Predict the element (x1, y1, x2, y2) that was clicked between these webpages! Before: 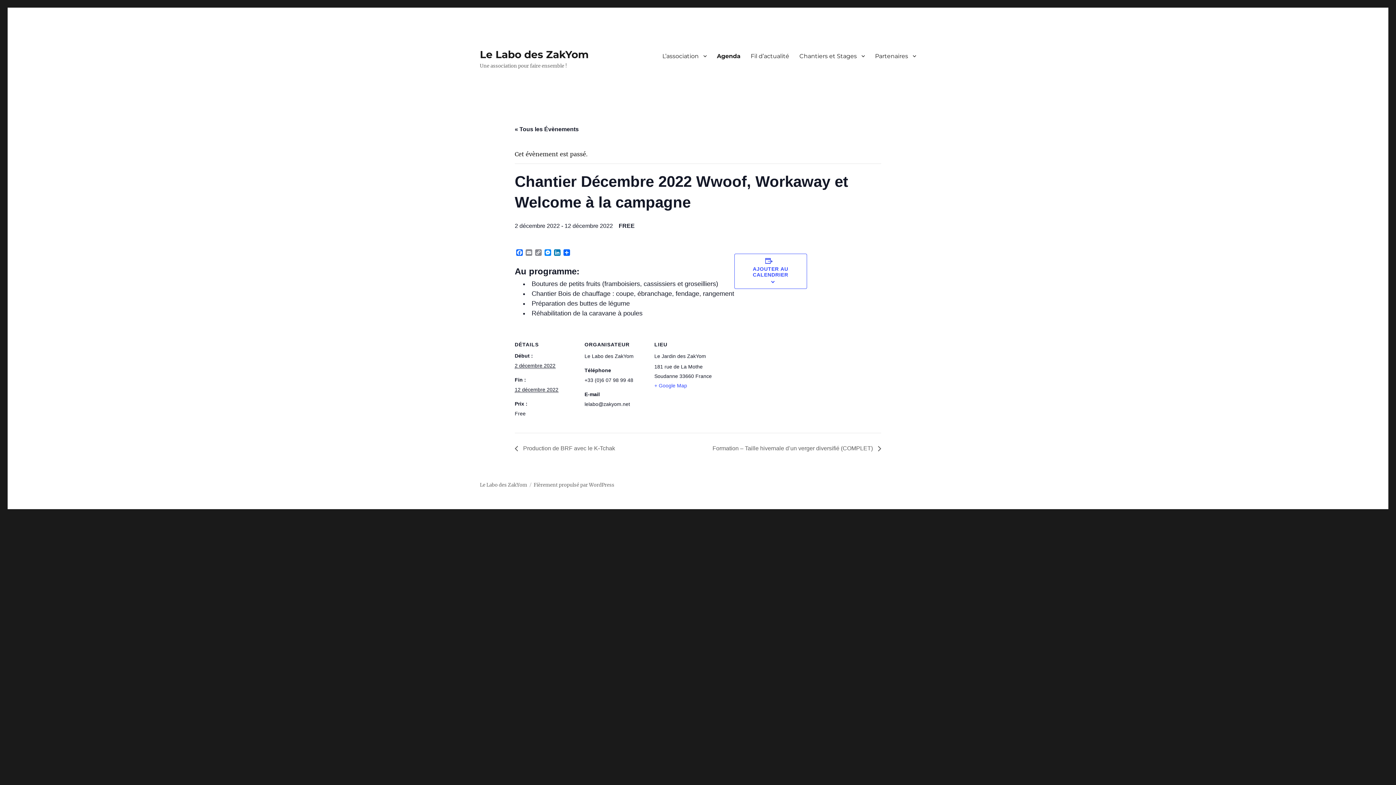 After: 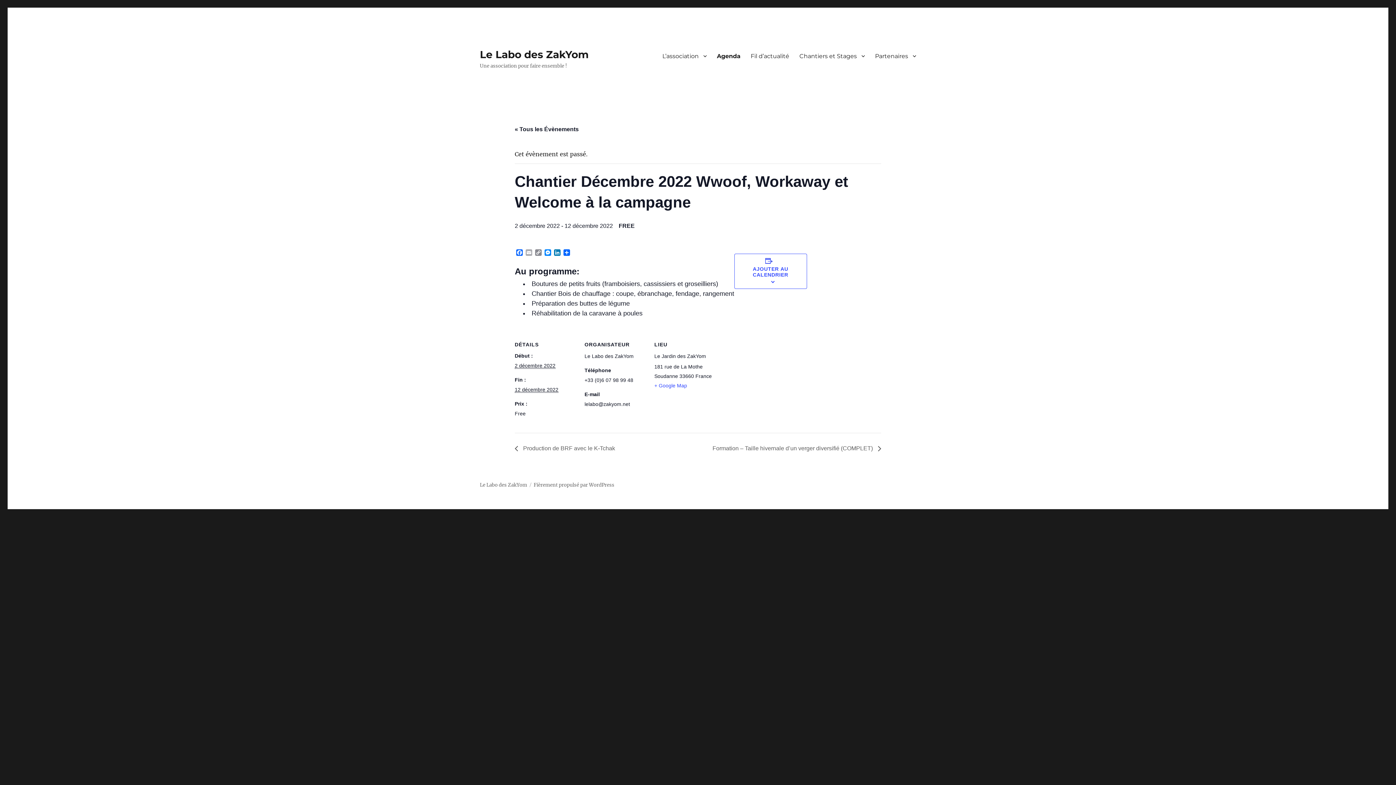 Action: label: Email bbox: (524, 249, 533, 257)